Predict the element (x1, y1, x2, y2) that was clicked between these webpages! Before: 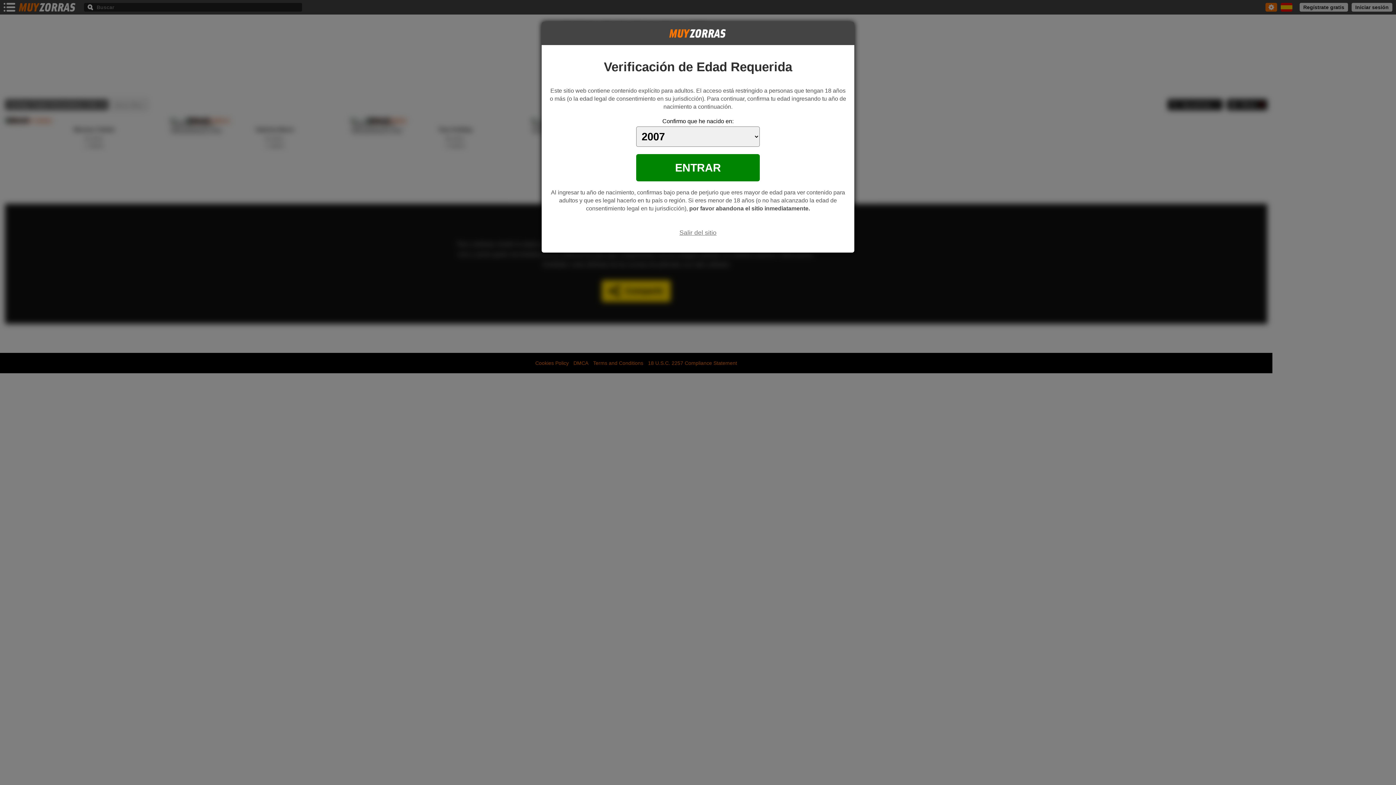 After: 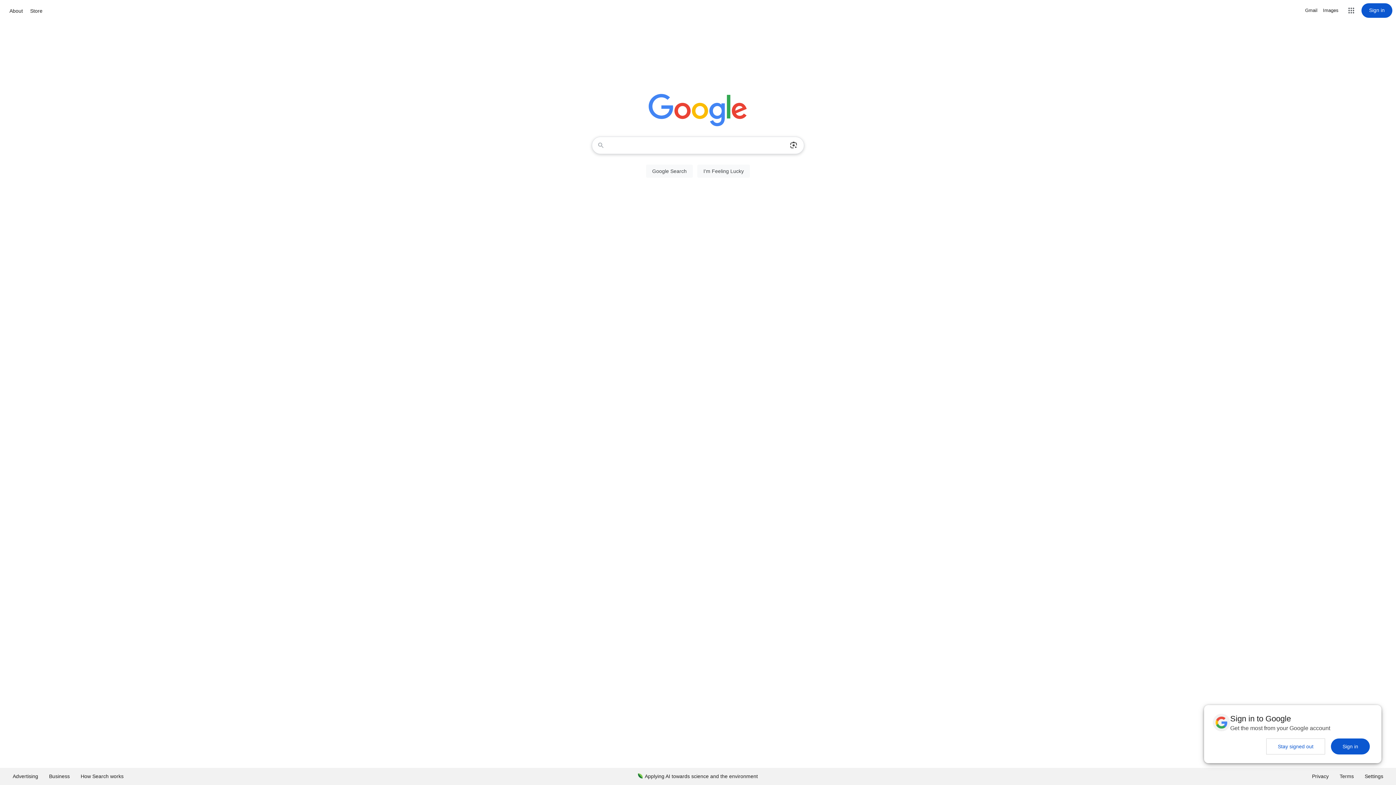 Action: bbox: (679, 227, 716, 238) label: Salir del sitio